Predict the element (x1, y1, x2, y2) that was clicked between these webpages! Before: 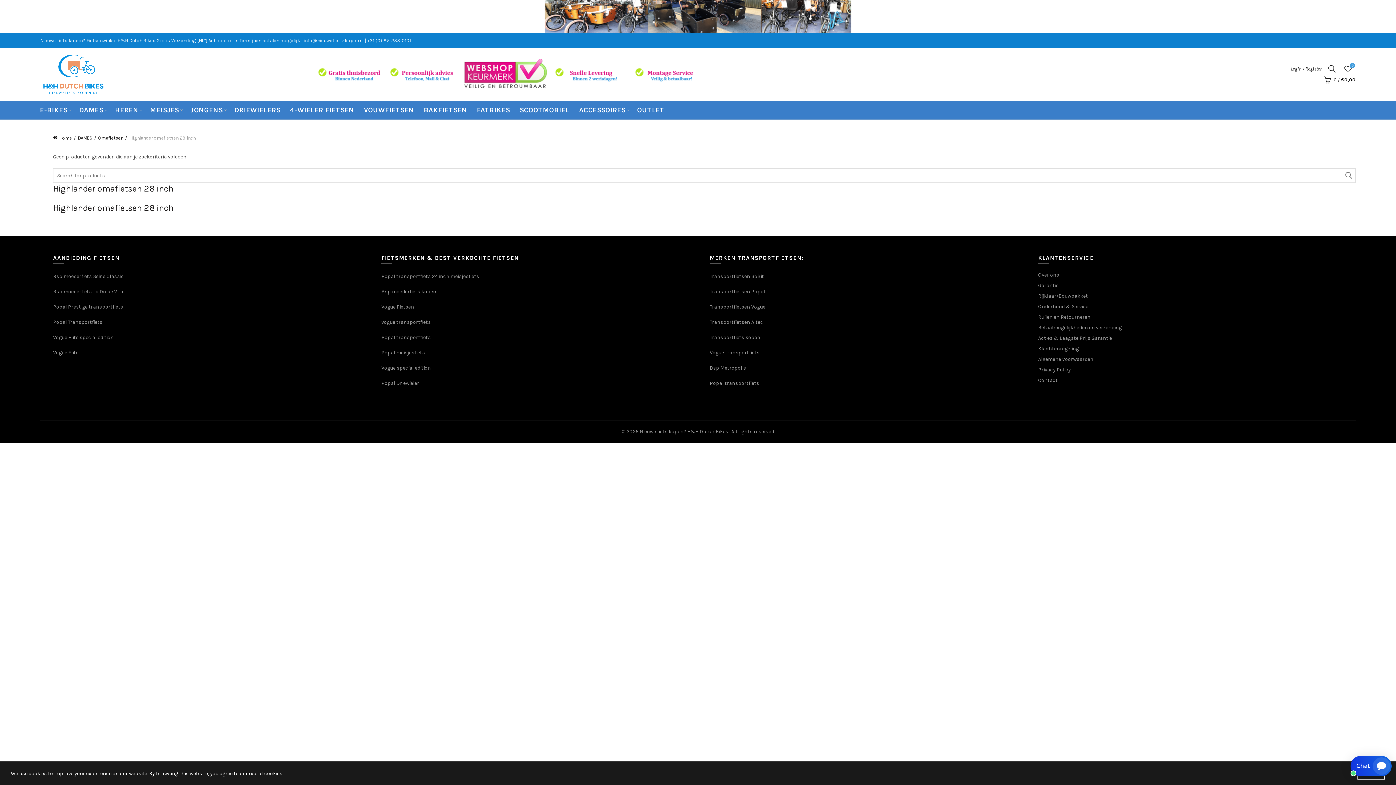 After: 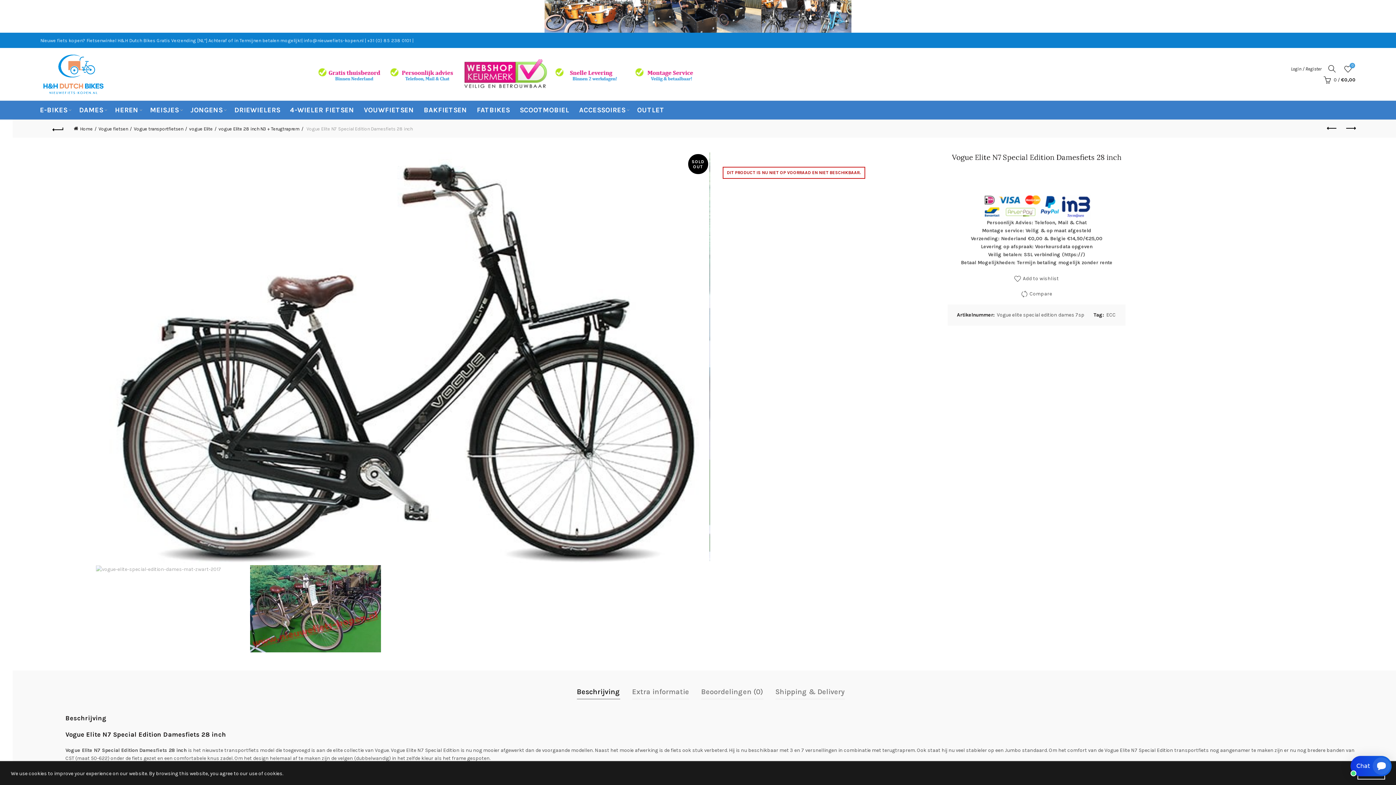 Action: label: Vogue Elite special edition bbox: (53, 334, 113, 340)